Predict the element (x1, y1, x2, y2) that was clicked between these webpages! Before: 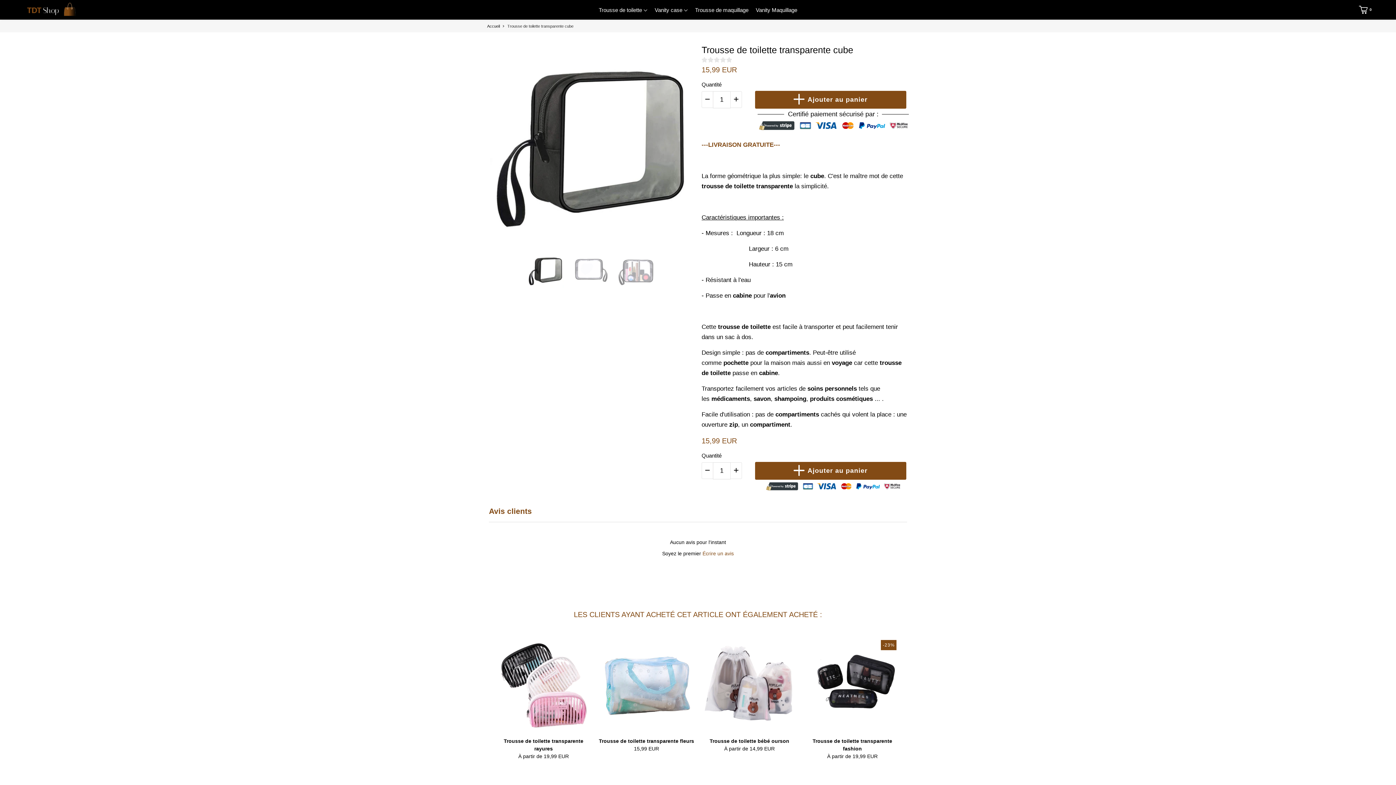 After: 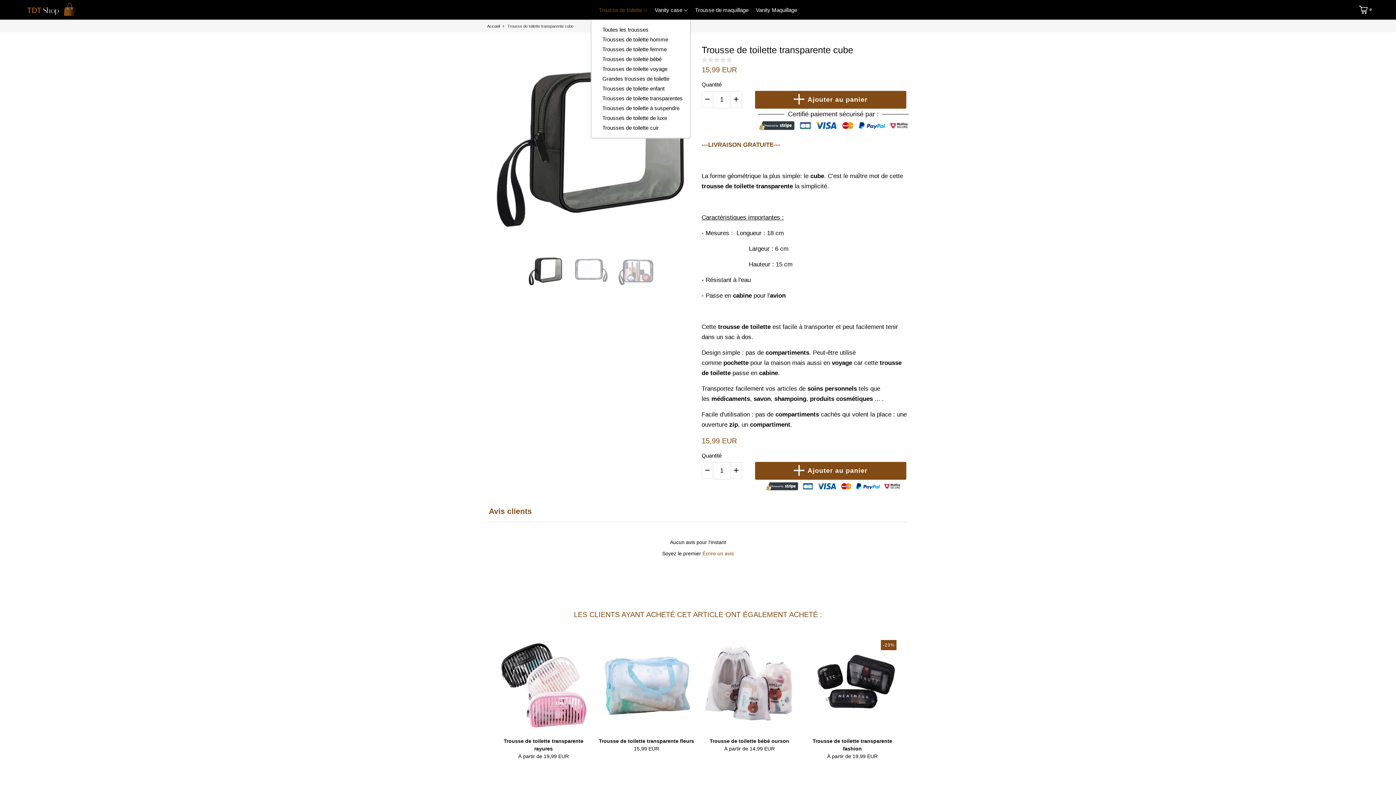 Action: label: Trousse de toilette  bbox: (595, 0, 651, 19)